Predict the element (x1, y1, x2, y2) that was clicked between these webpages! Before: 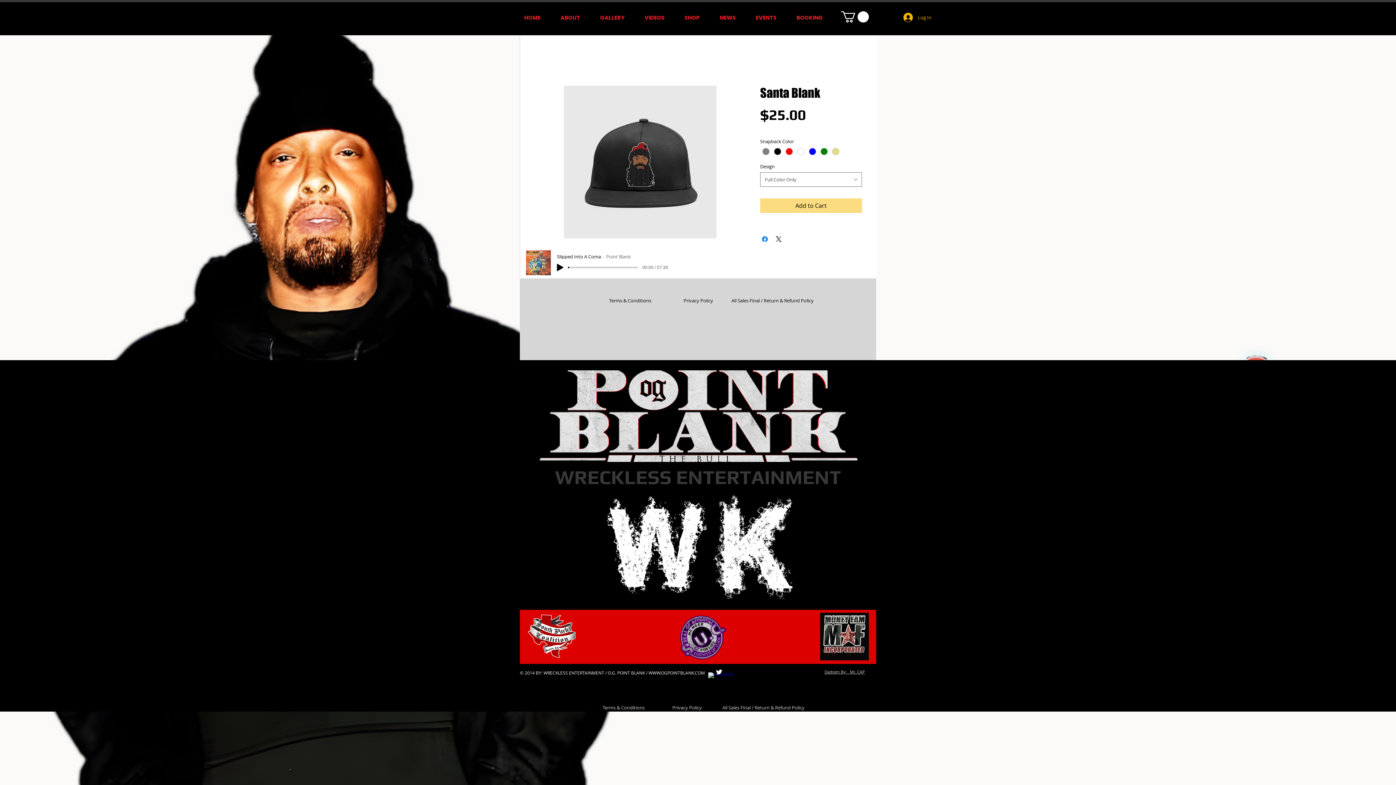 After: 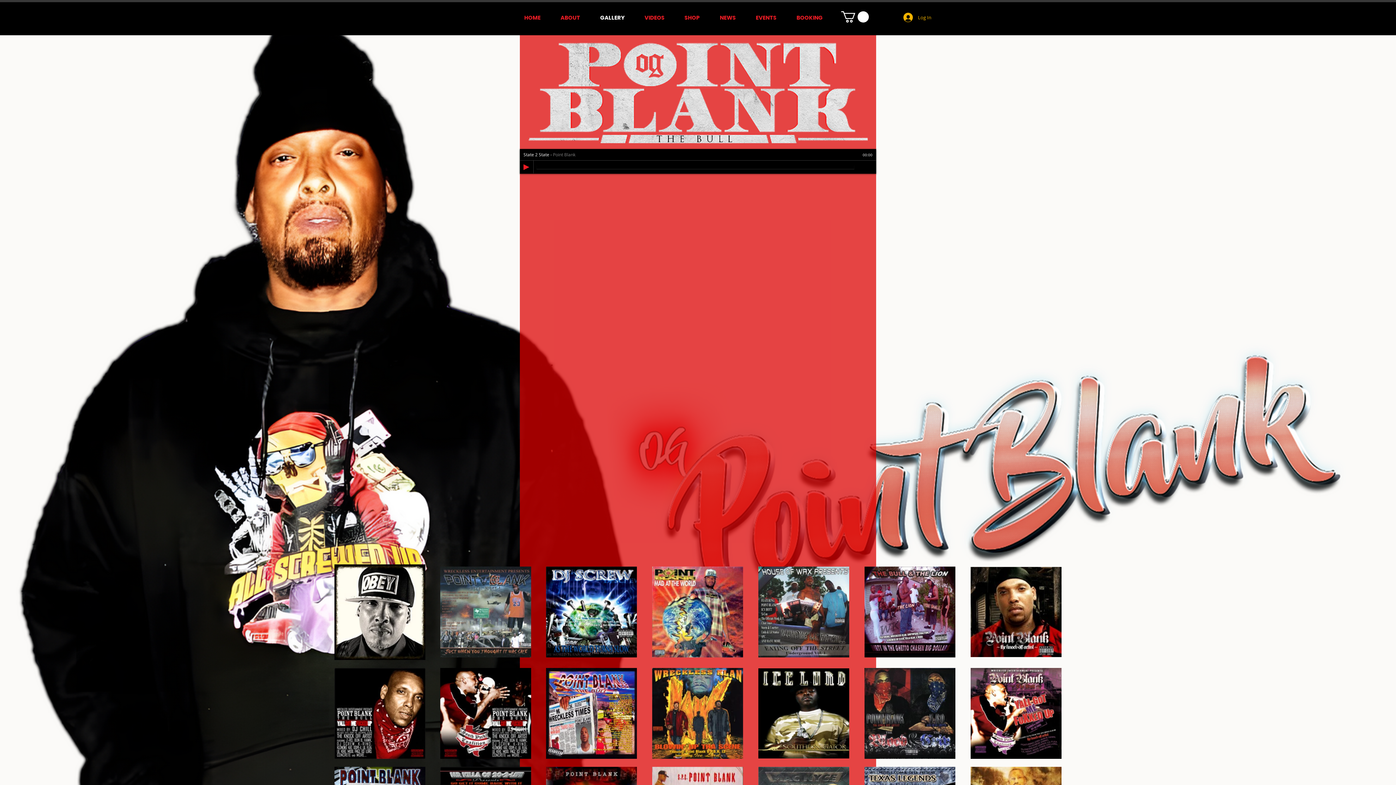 Action: label: GALLERY bbox: (596, 8, 640, 27)